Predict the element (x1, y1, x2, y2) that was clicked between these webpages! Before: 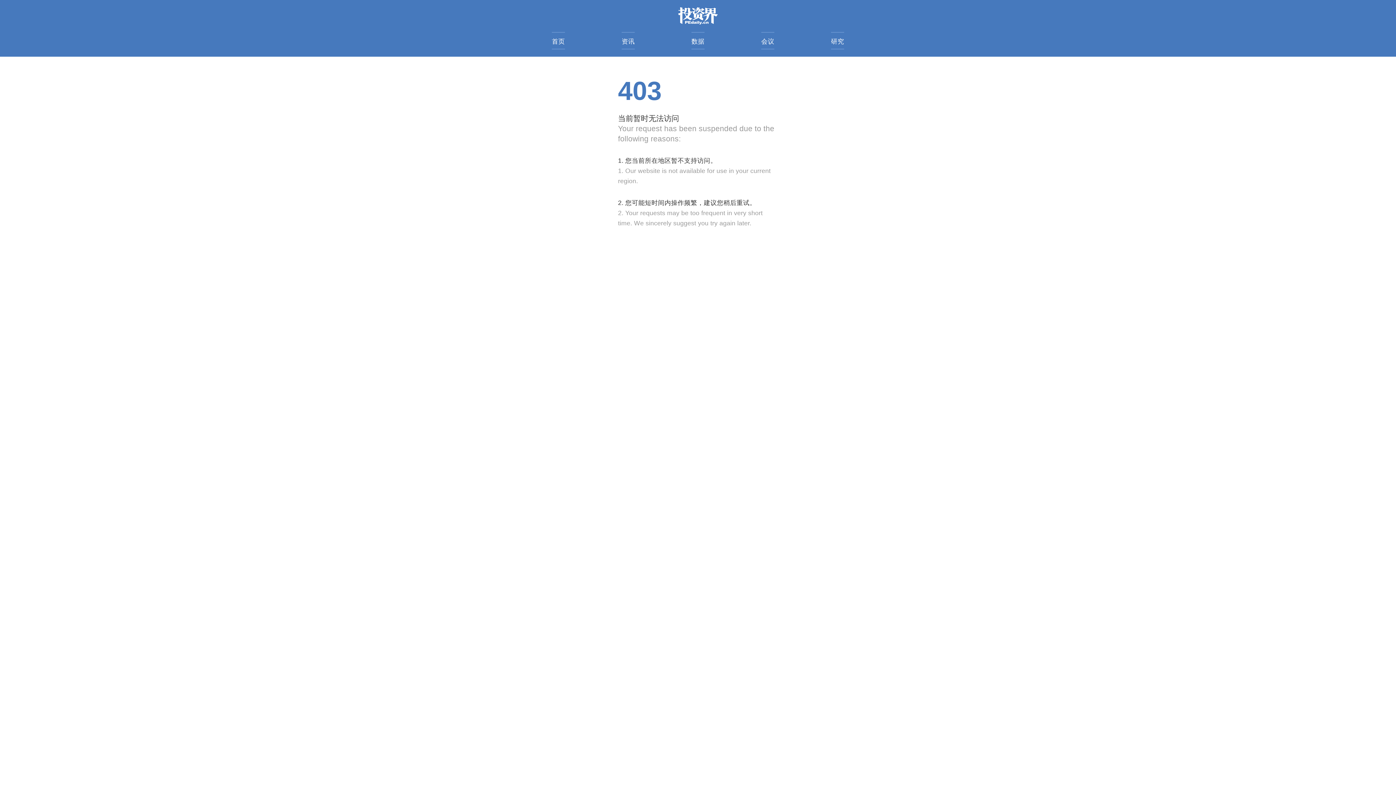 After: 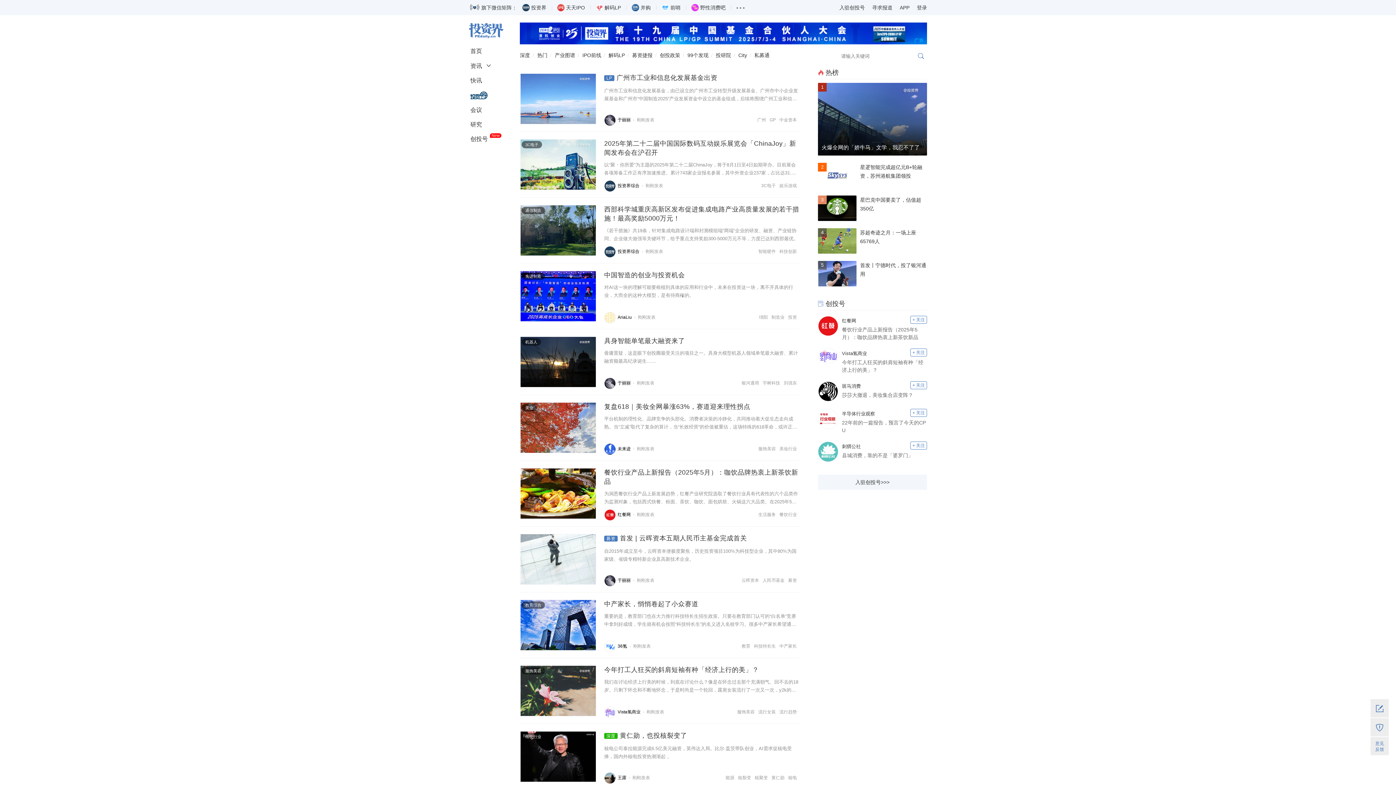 Action: label: 资讯 bbox: (621, 32, 634, 49)